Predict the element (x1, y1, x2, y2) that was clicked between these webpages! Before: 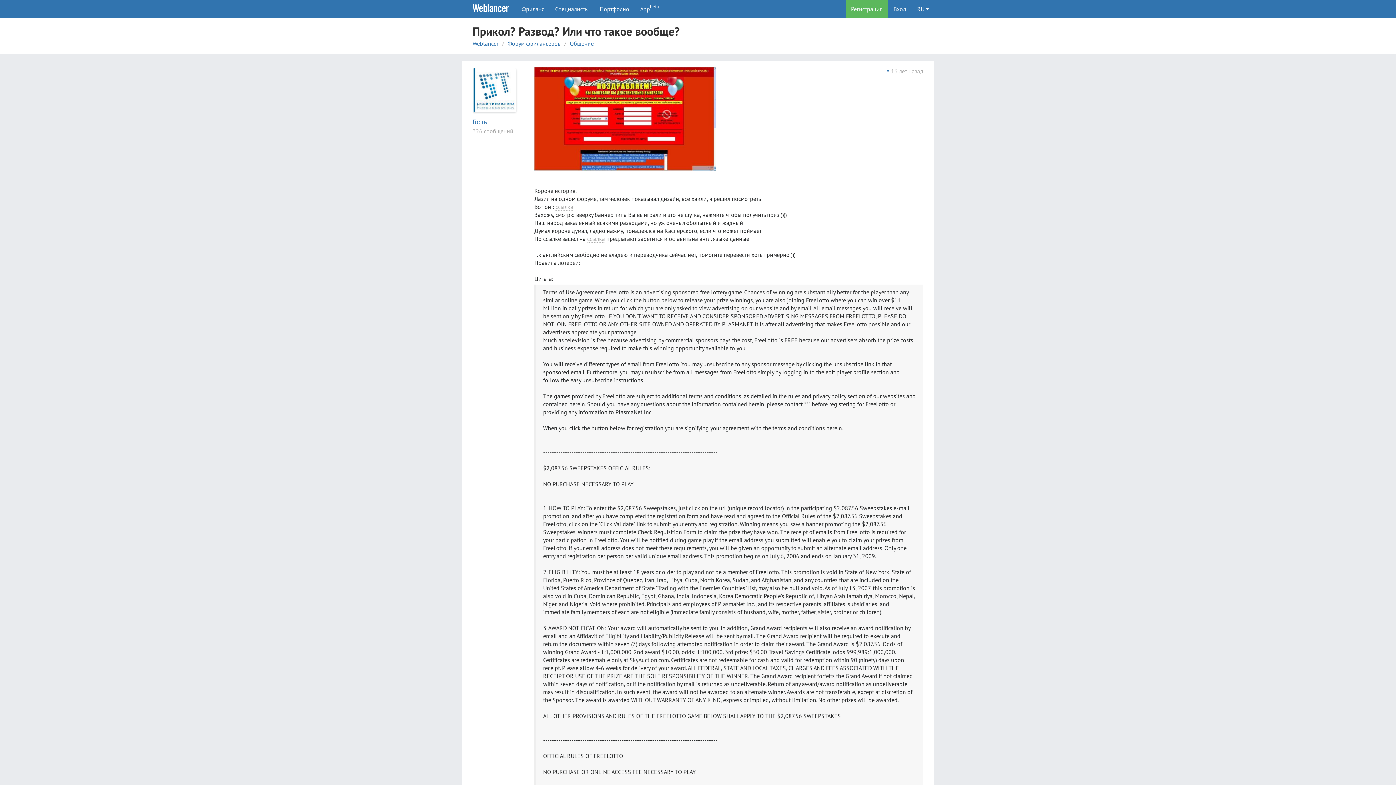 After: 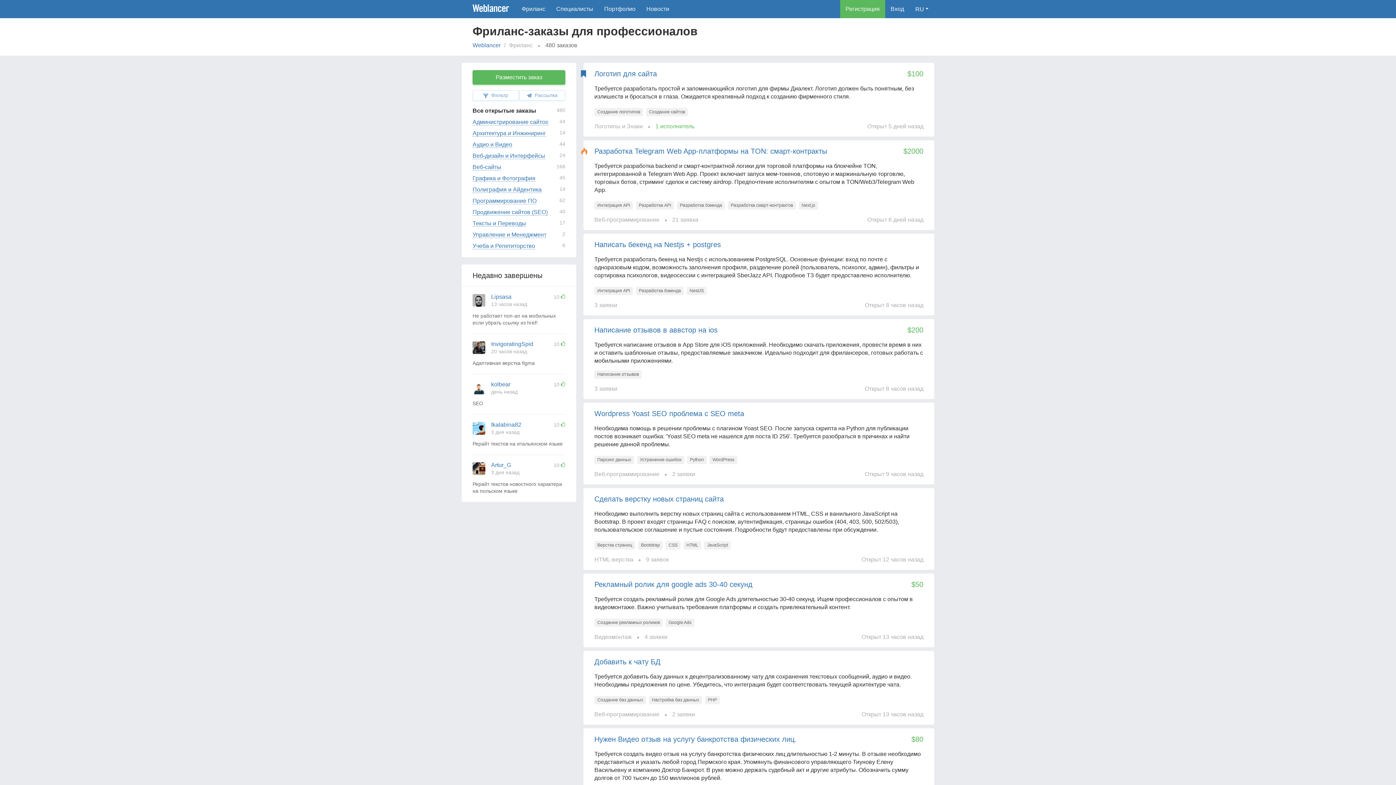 Action: label: Фриланс bbox: (516, 0, 549, 18)